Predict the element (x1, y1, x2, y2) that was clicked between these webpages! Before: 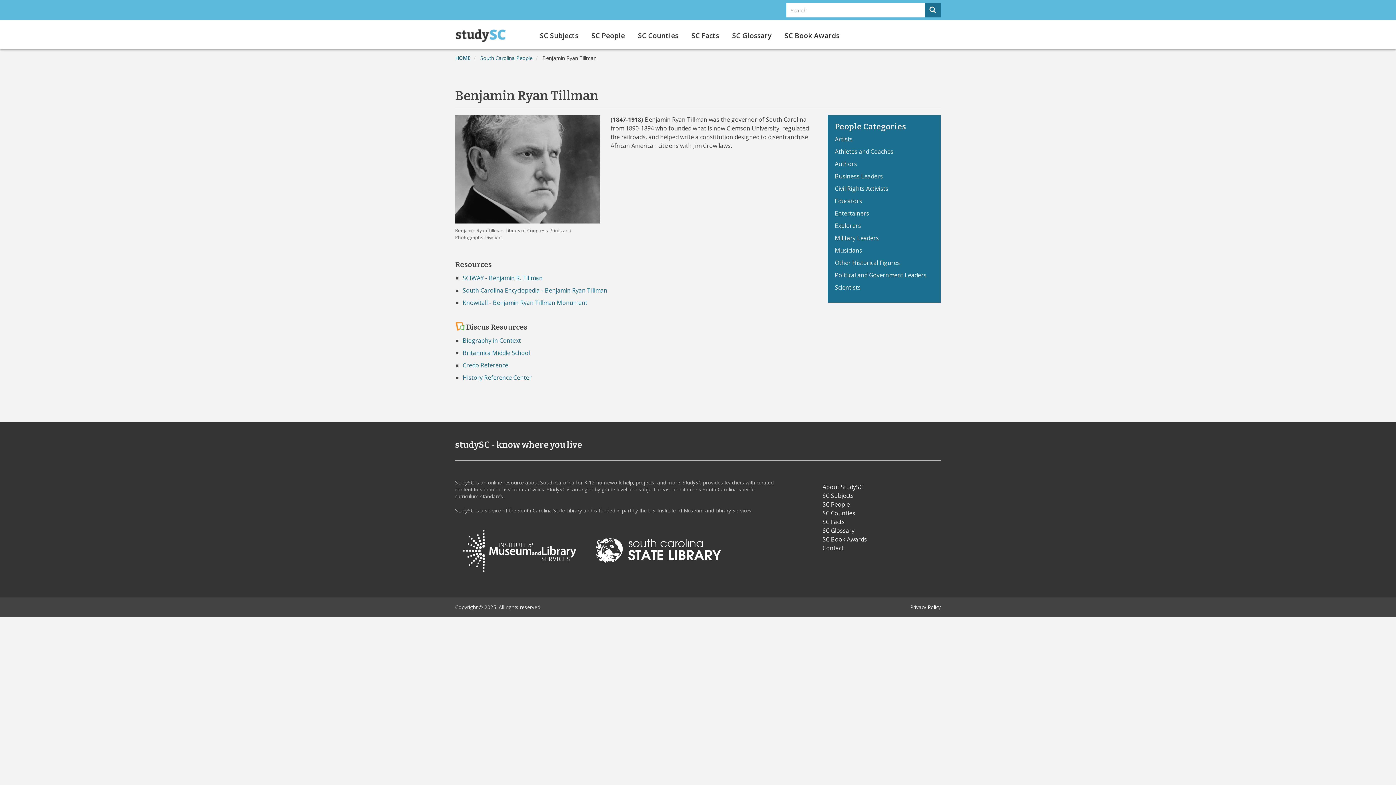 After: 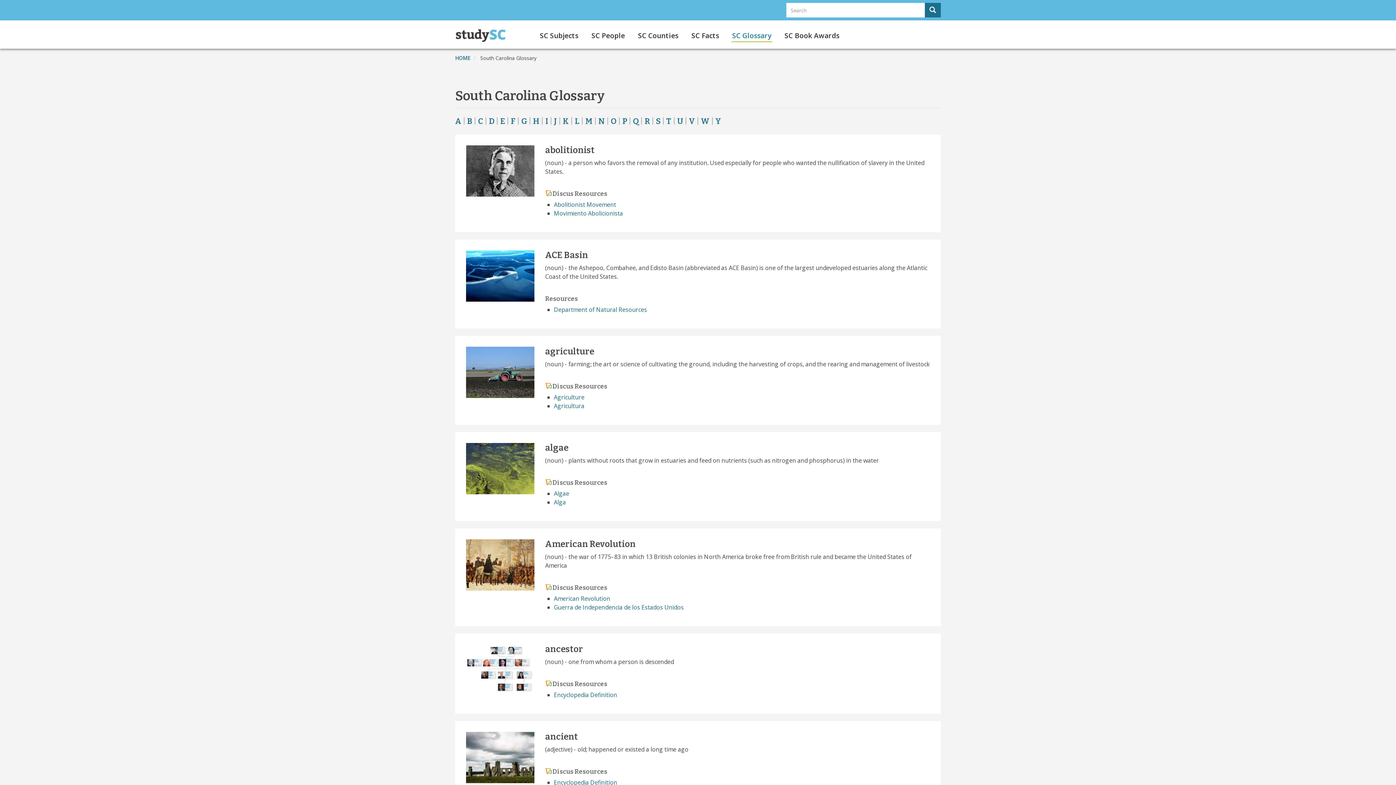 Action: label: SC Glossary bbox: (731, 25, 772, 41)